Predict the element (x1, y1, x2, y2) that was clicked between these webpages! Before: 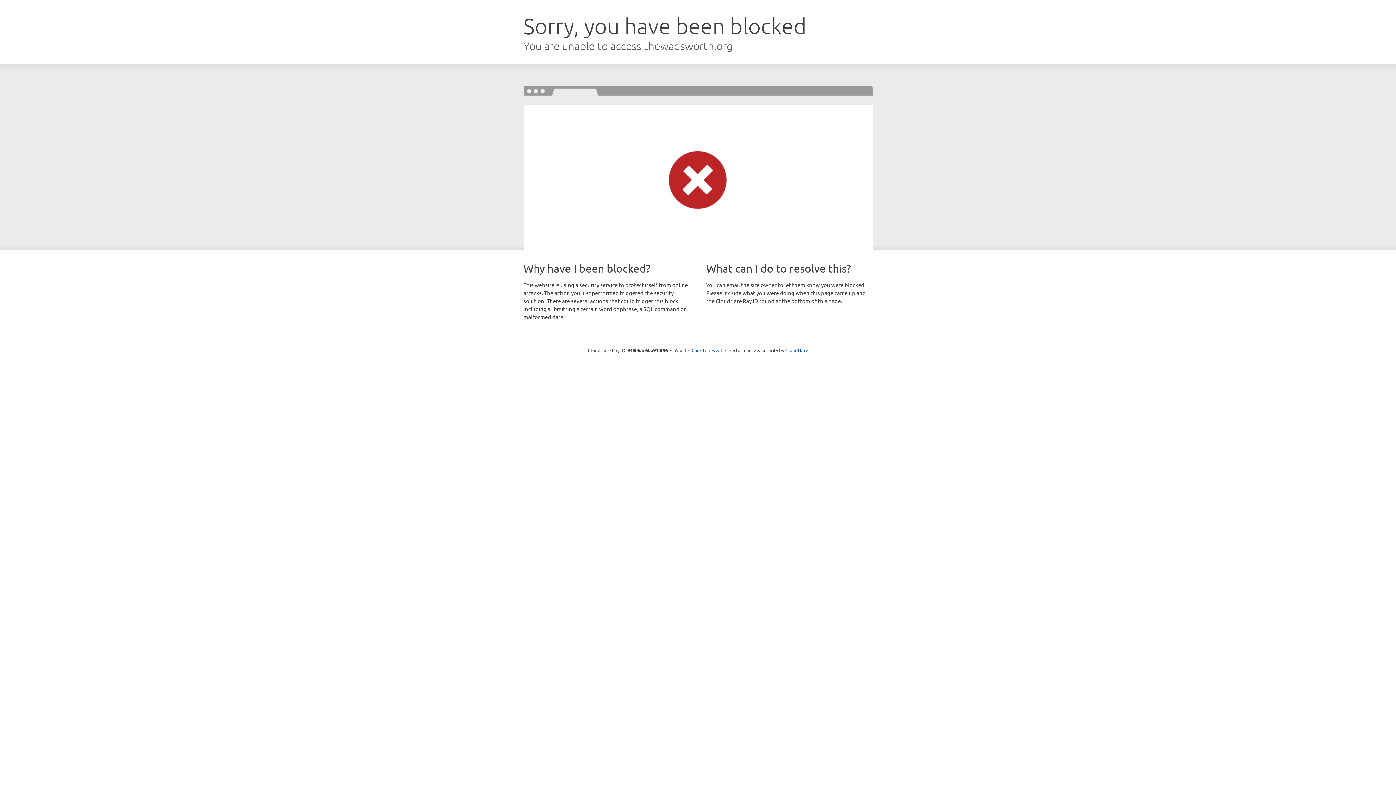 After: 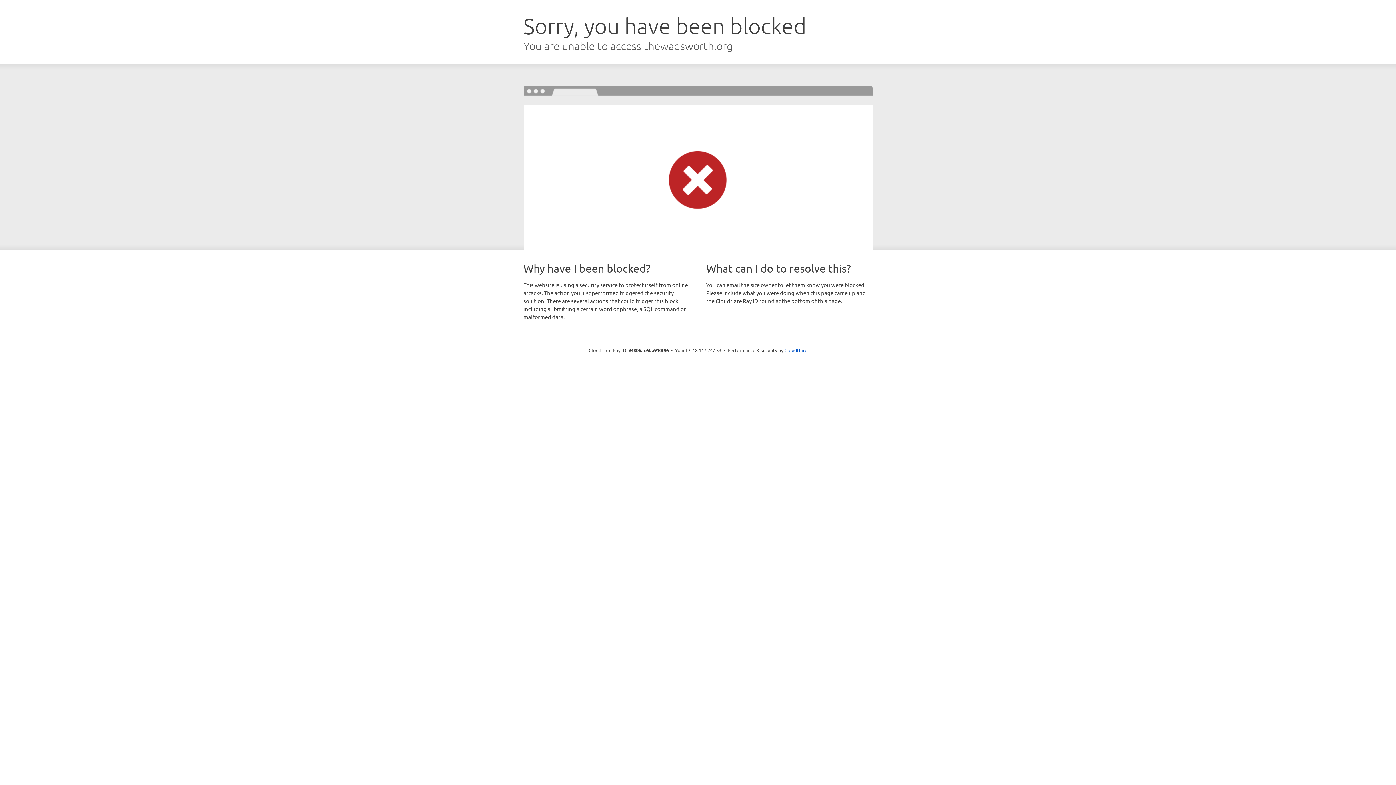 Action: label: Click to reveal bbox: (691, 346, 722, 353)